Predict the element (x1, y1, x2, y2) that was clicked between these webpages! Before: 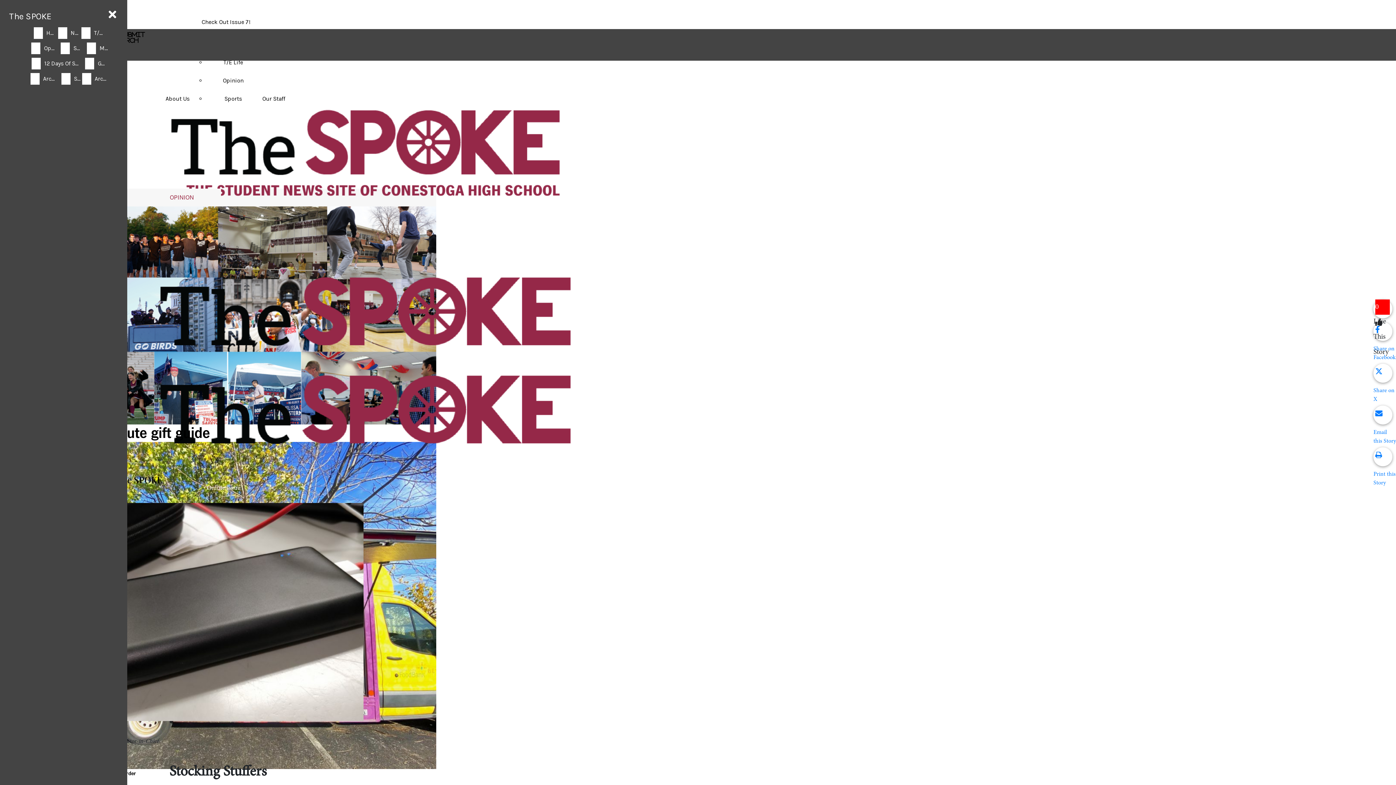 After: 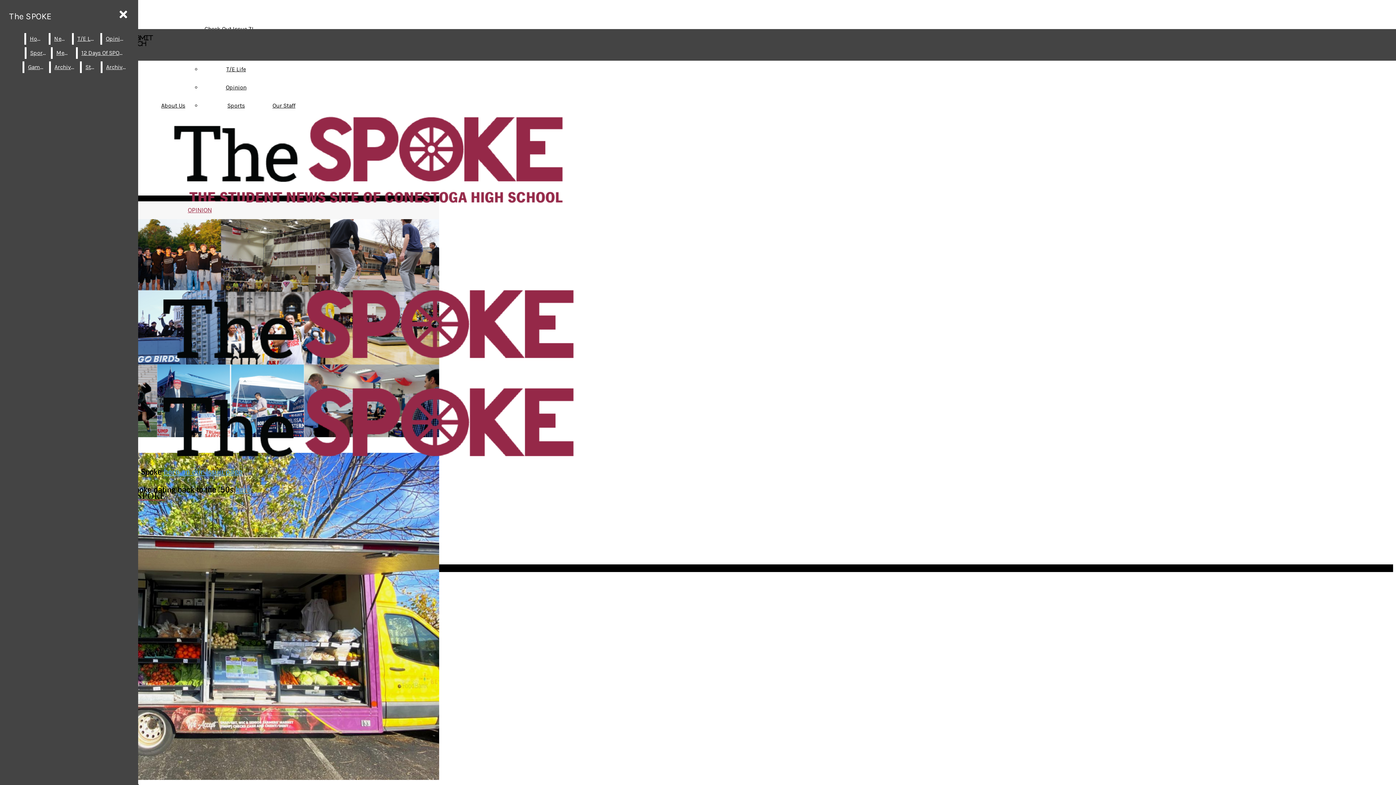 Action: bbox: (39, 73, 59, 84) label: Archives